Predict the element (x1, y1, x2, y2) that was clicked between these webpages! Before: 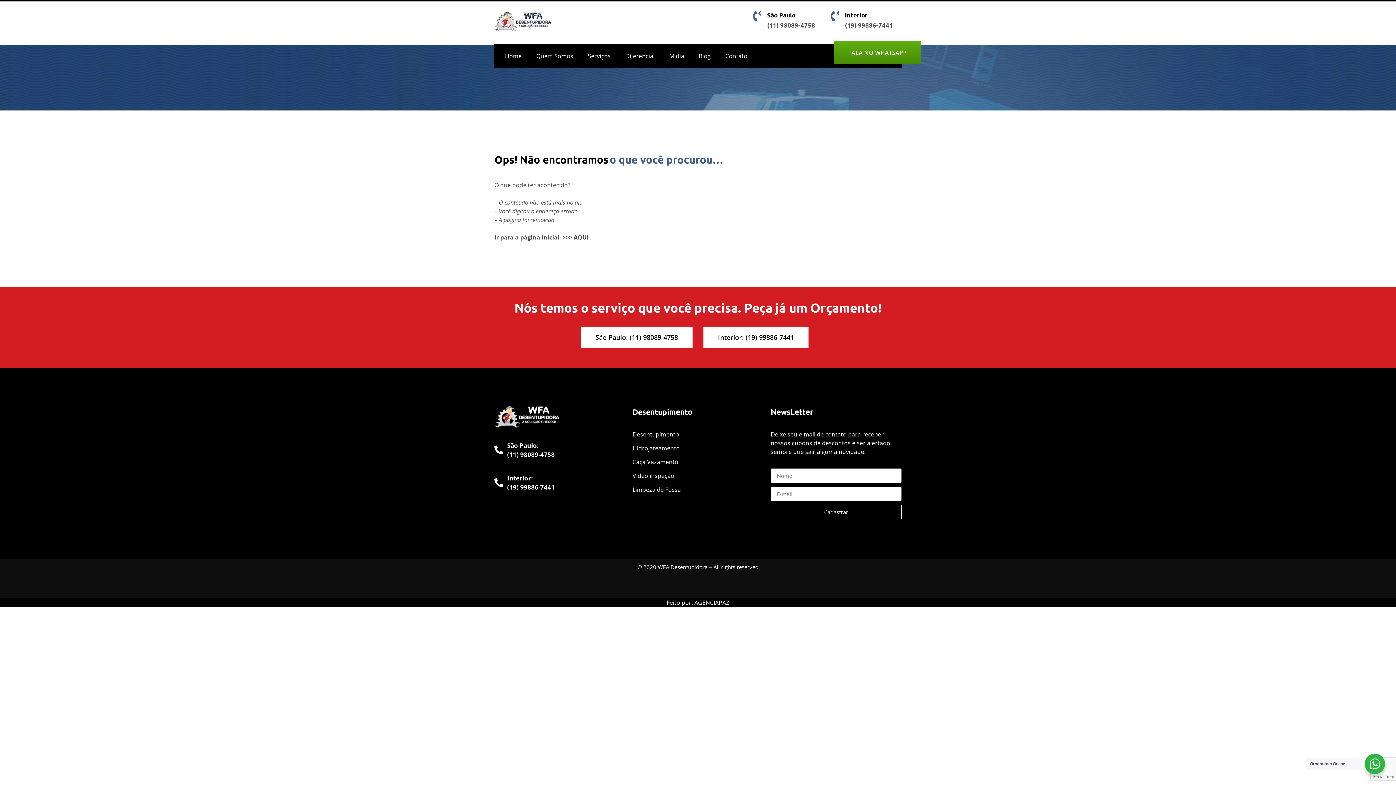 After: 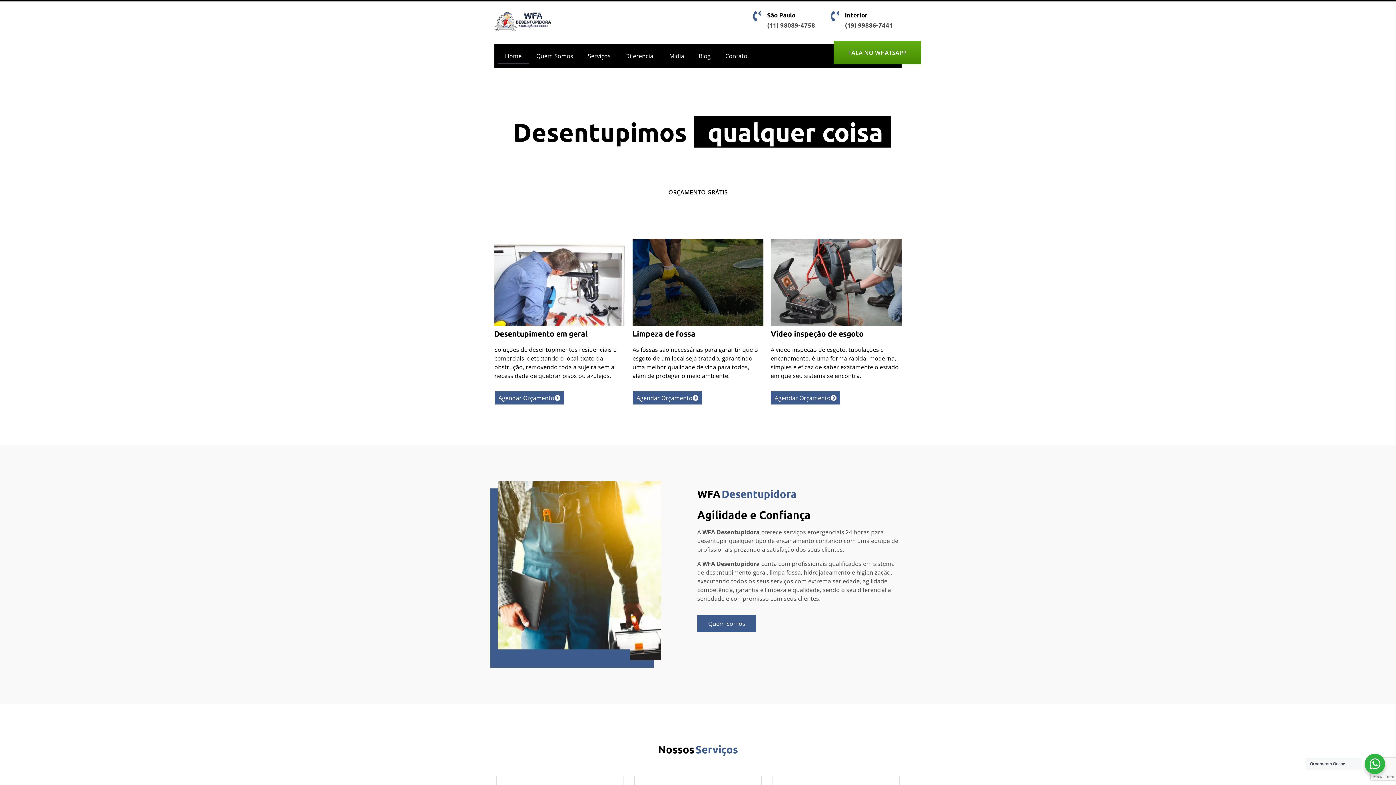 Action: bbox: (497, 47, 529, 64) label: Home